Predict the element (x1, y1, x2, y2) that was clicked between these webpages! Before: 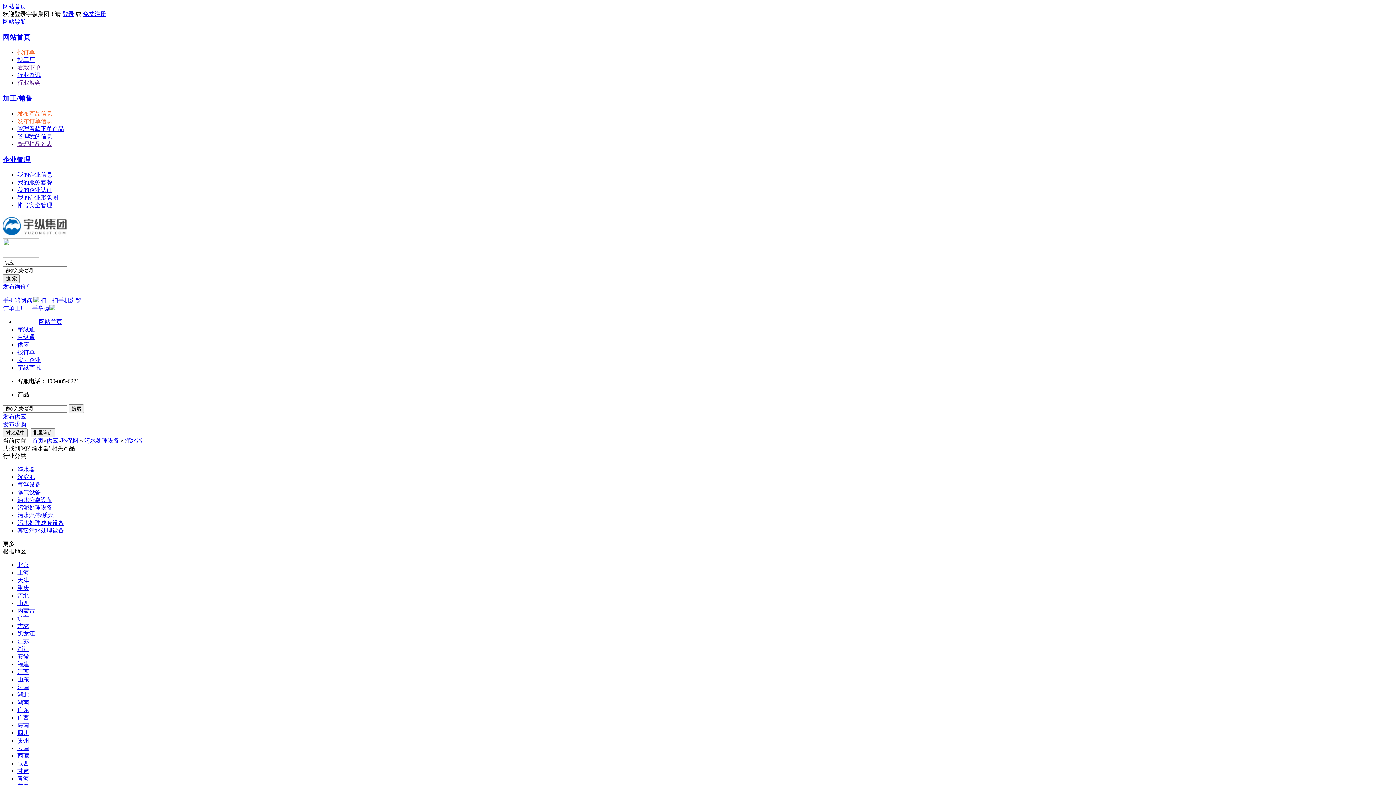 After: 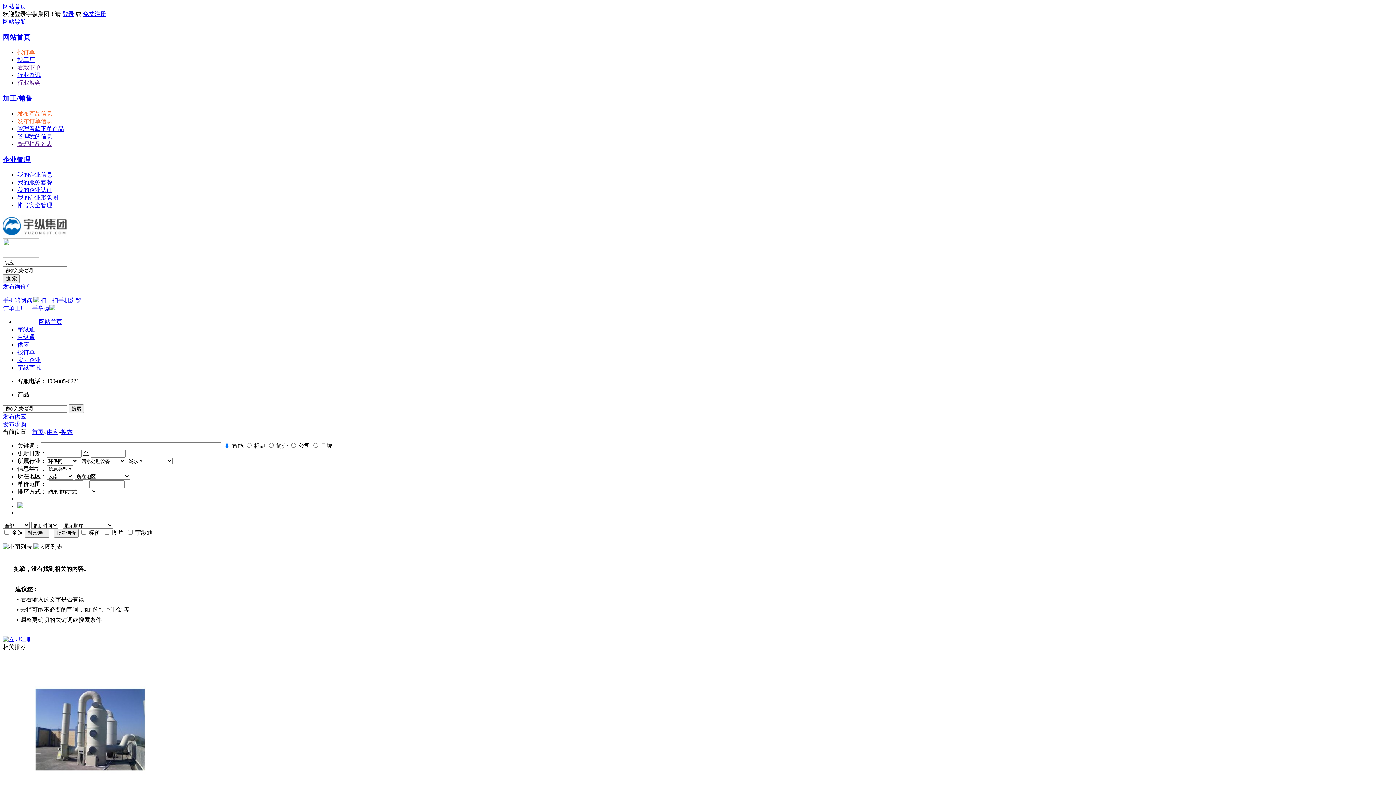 Action: label: 云南 bbox: (17, 745, 29, 751)